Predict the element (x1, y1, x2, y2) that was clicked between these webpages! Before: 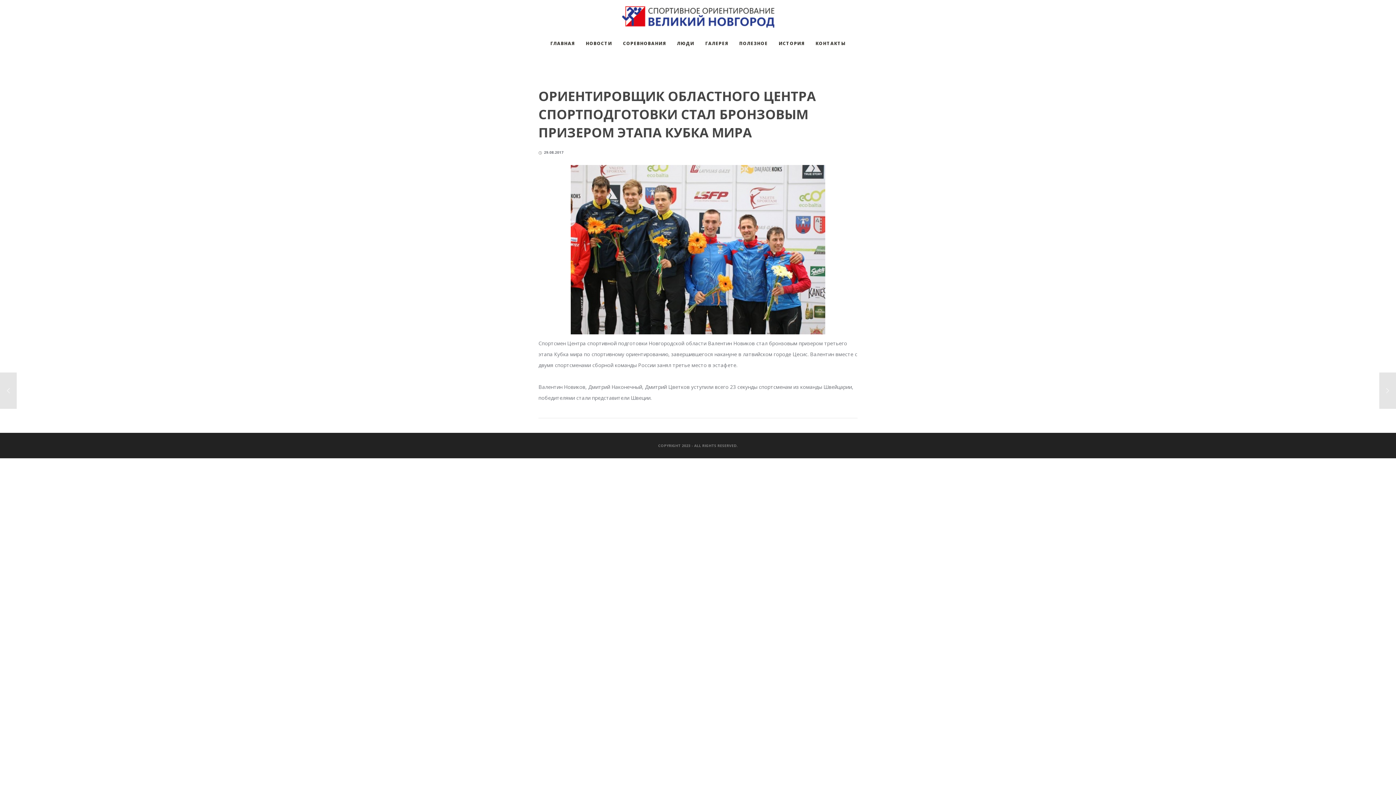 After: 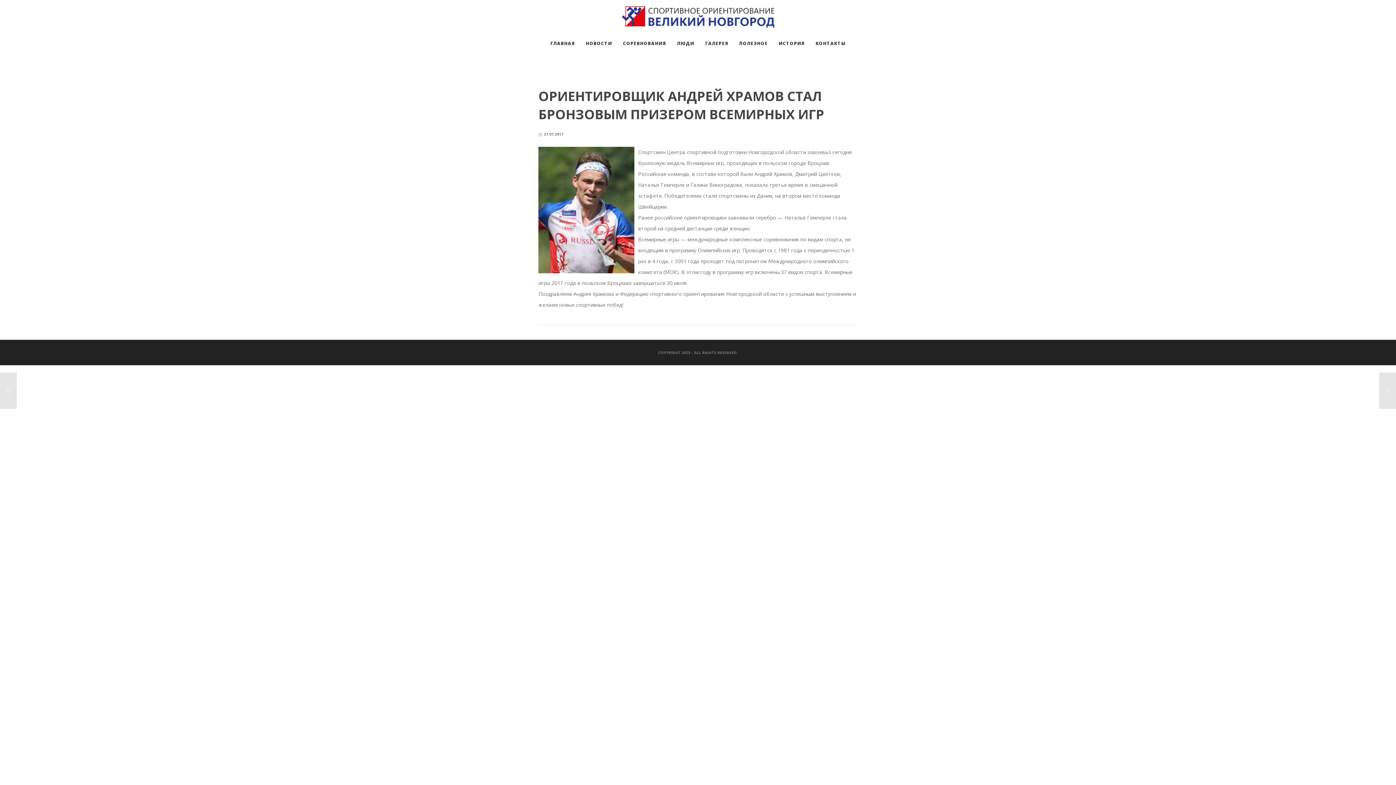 Action: bbox: (0, 372, 16, 409)